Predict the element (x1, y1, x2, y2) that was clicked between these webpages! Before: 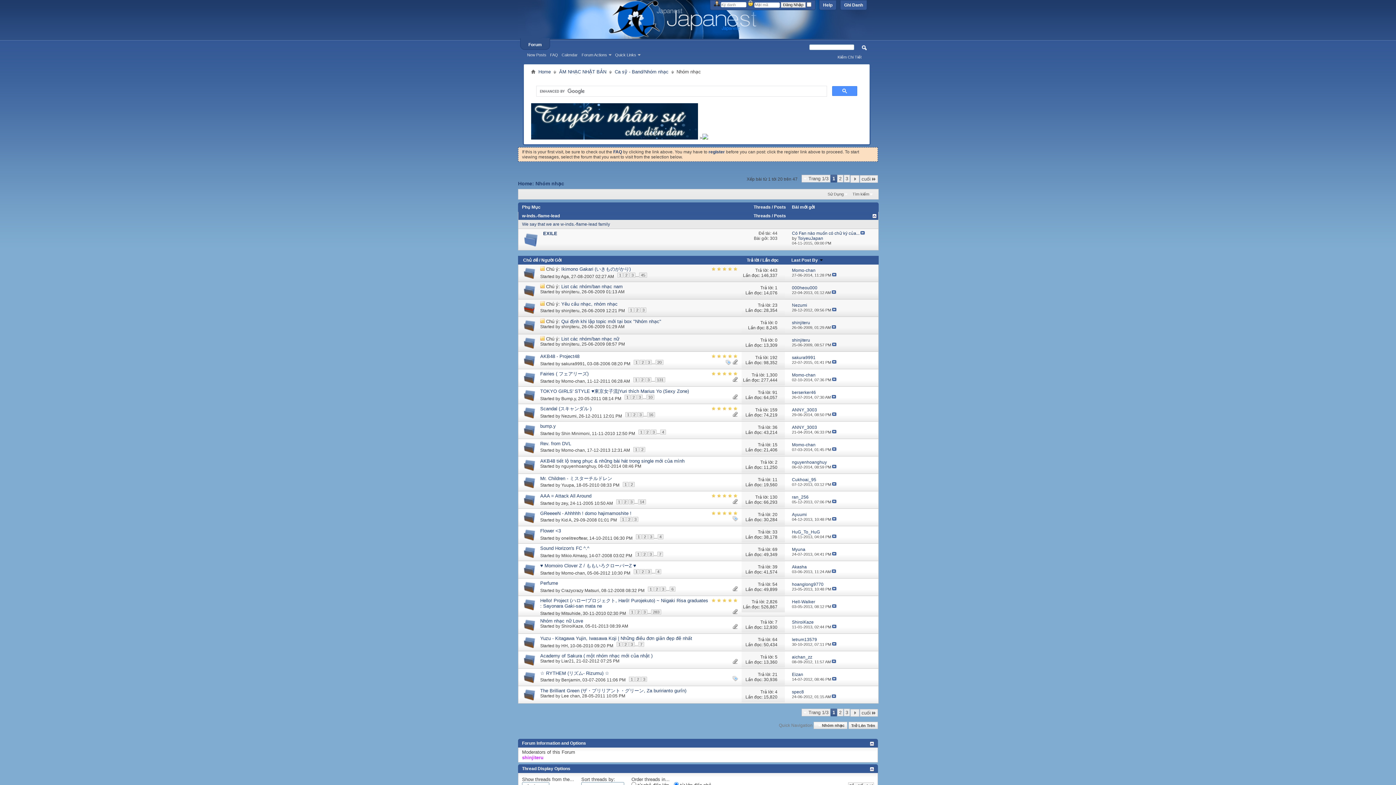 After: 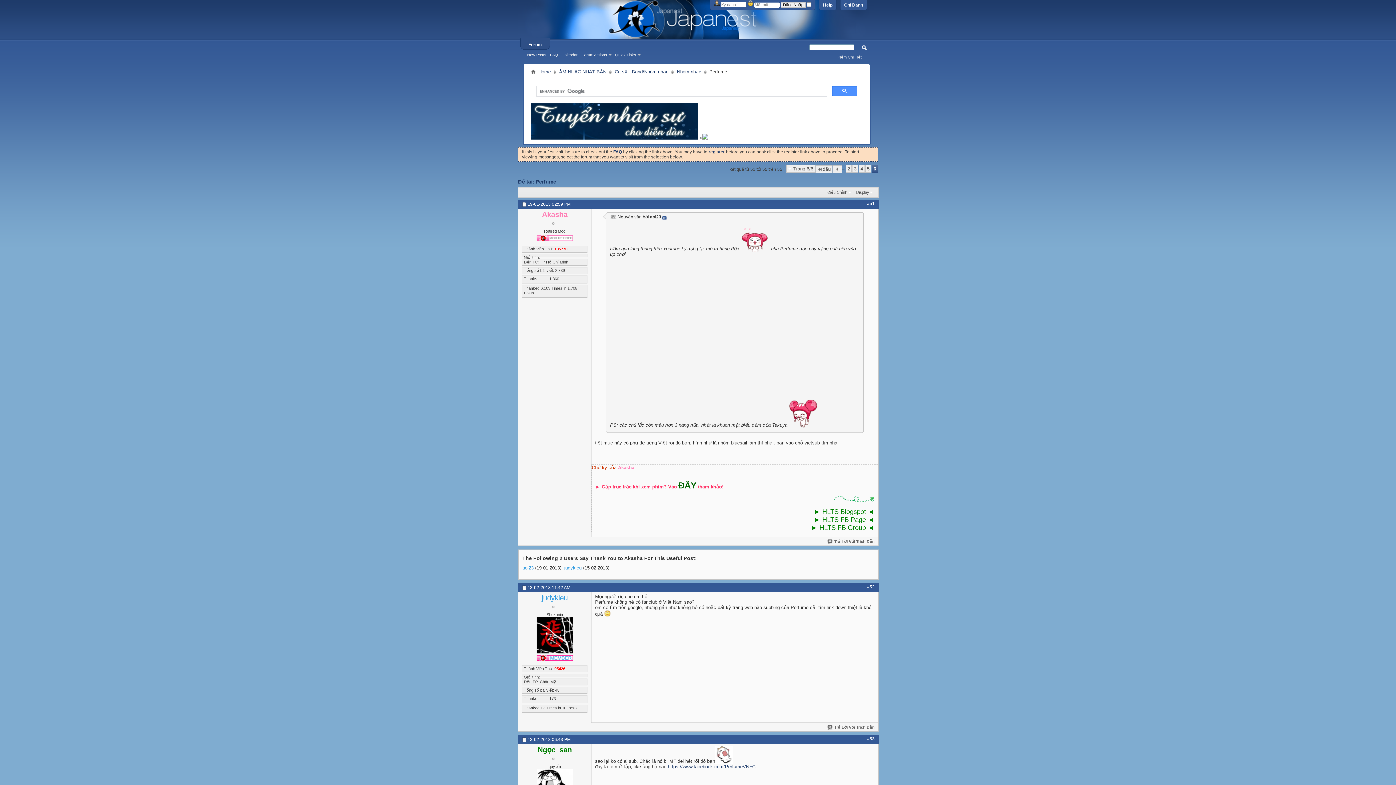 Action: bbox: (669, 586, 675, 591) label: 6